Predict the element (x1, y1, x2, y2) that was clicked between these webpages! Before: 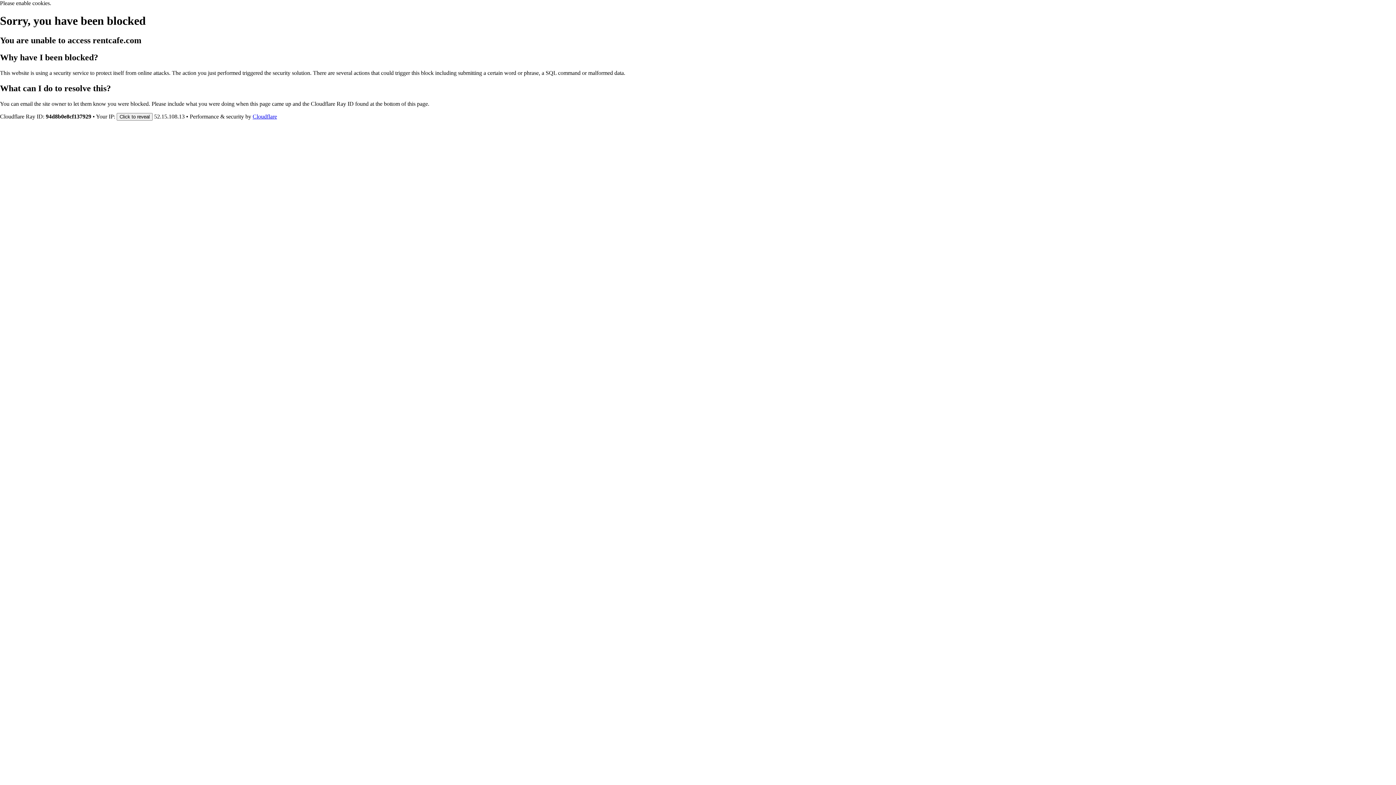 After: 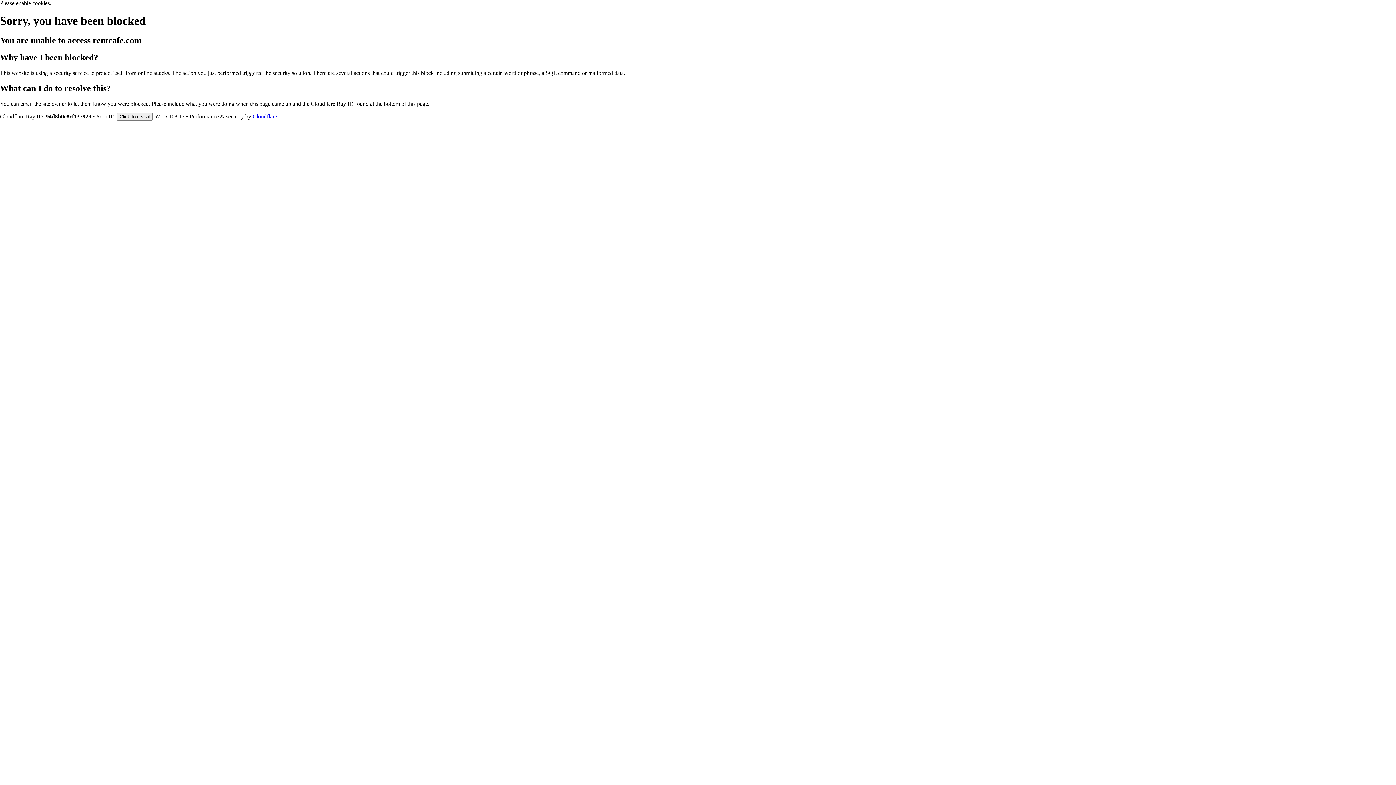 Action: label: Cloudflare bbox: (252, 113, 277, 119)